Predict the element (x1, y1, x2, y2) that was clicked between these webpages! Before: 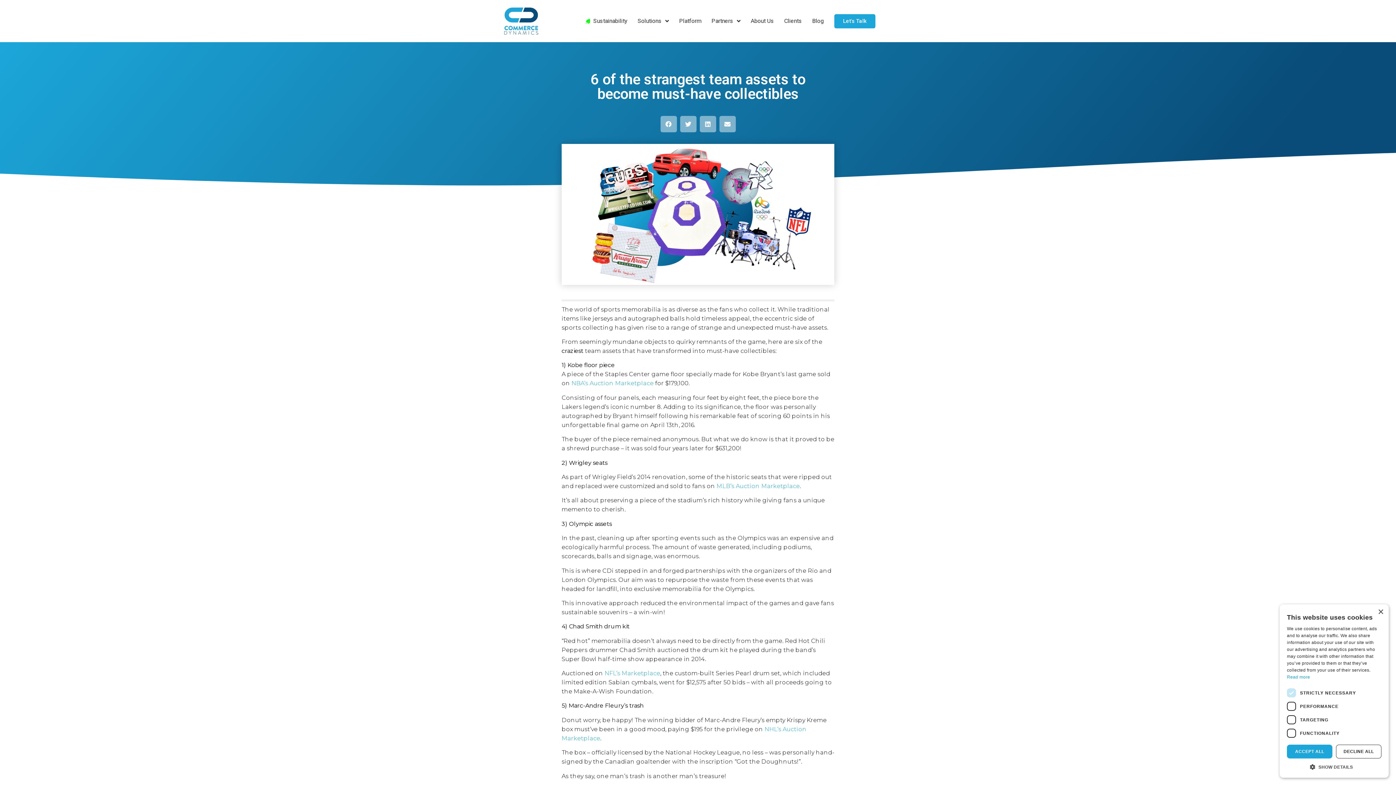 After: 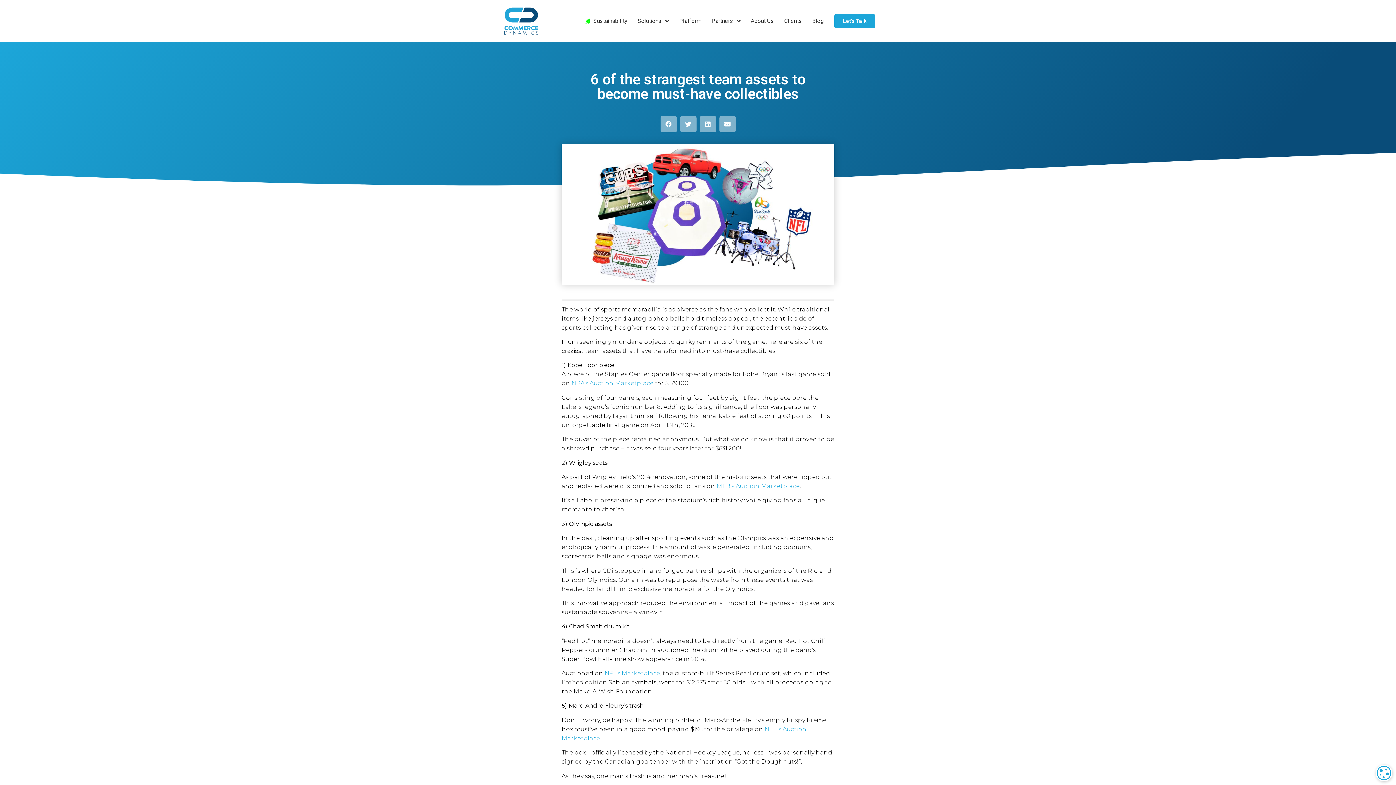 Action: label: Close bbox: (1378, 609, 1383, 615)